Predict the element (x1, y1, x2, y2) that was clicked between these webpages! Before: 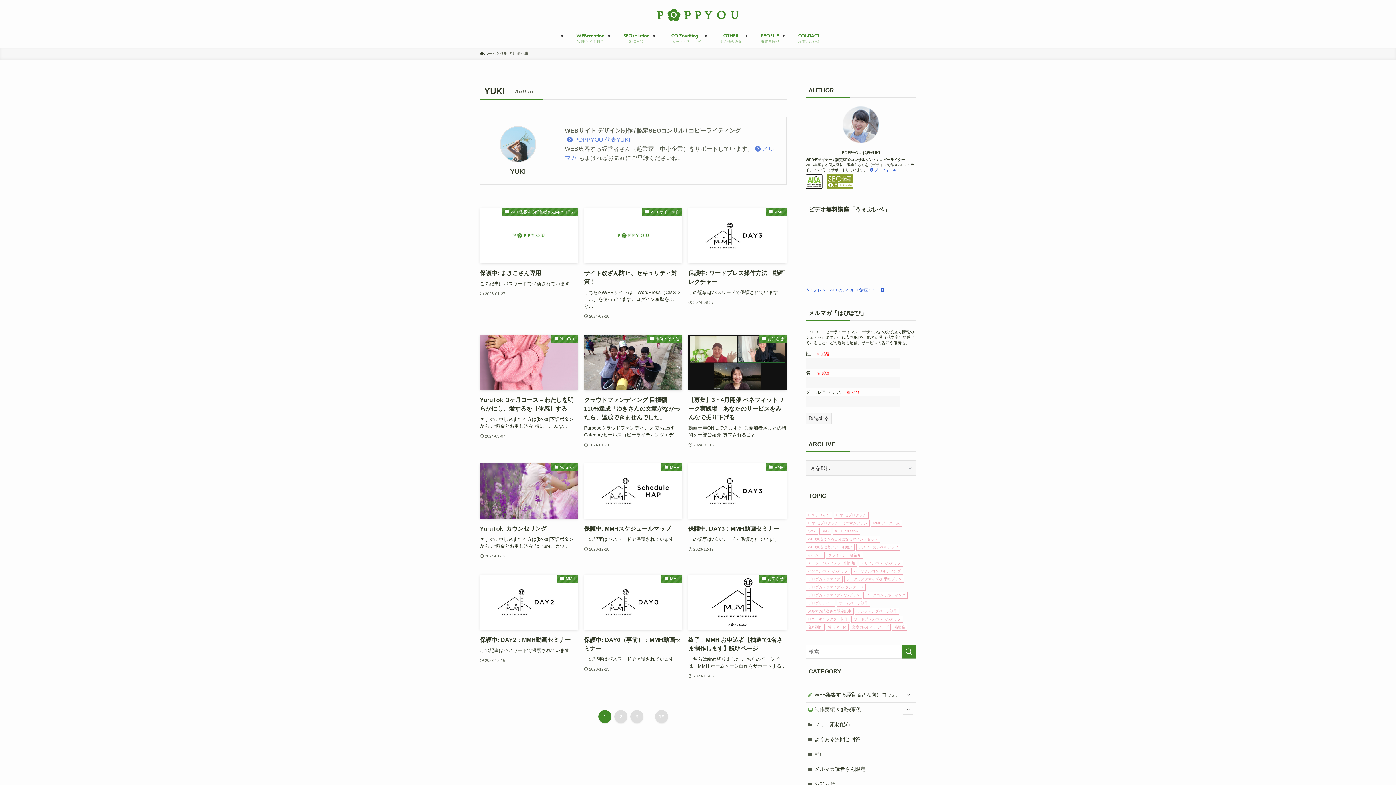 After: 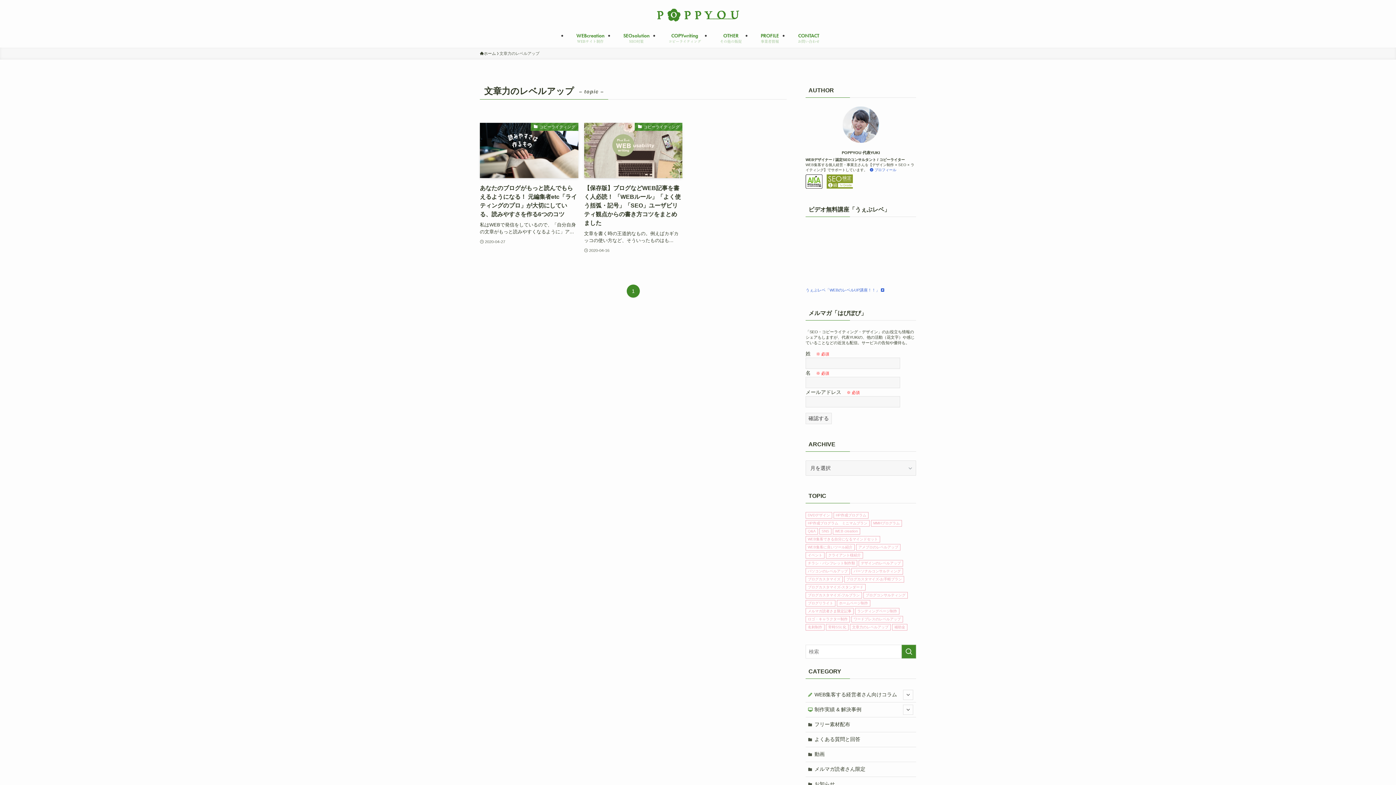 Action: bbox: (850, 624, 890, 630) label: 文章力のレベルアップ (2個の項目)